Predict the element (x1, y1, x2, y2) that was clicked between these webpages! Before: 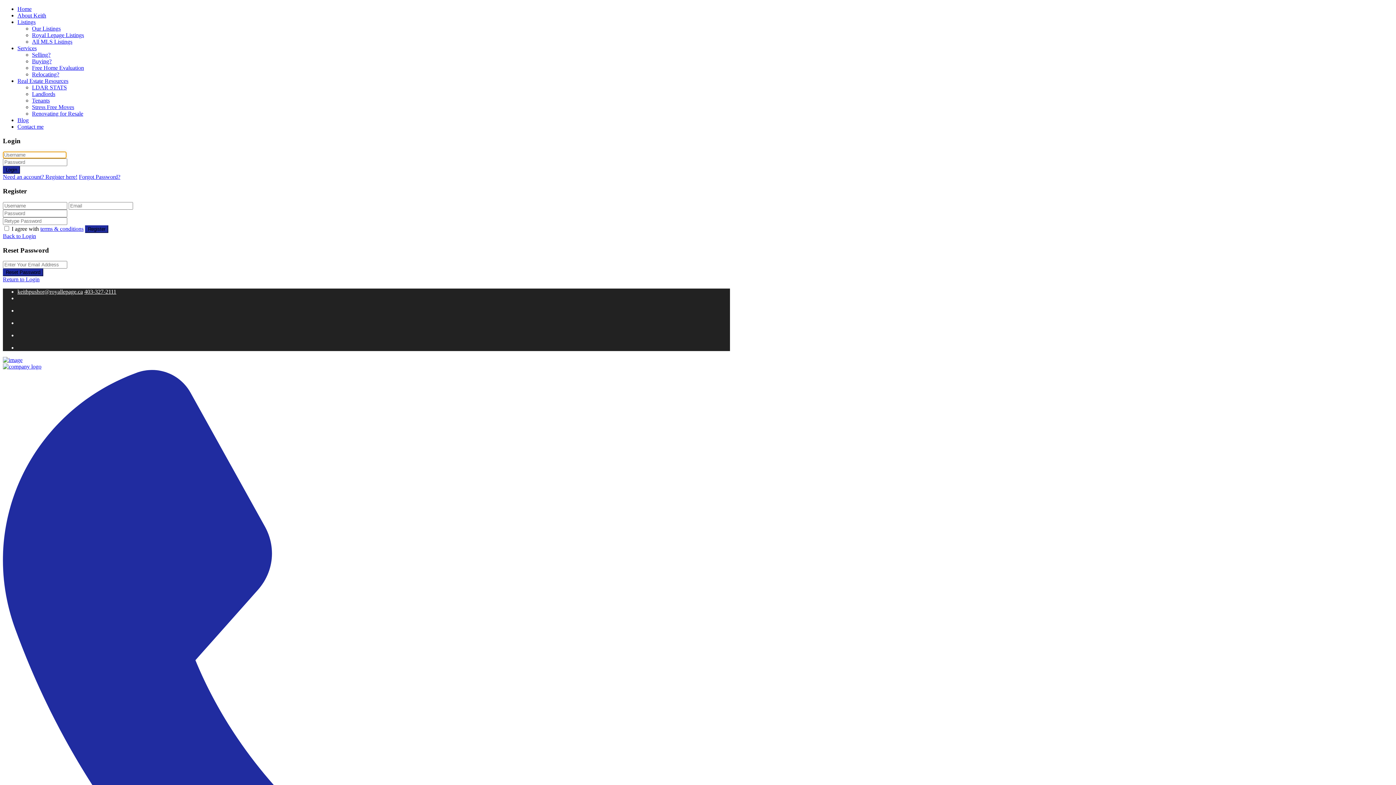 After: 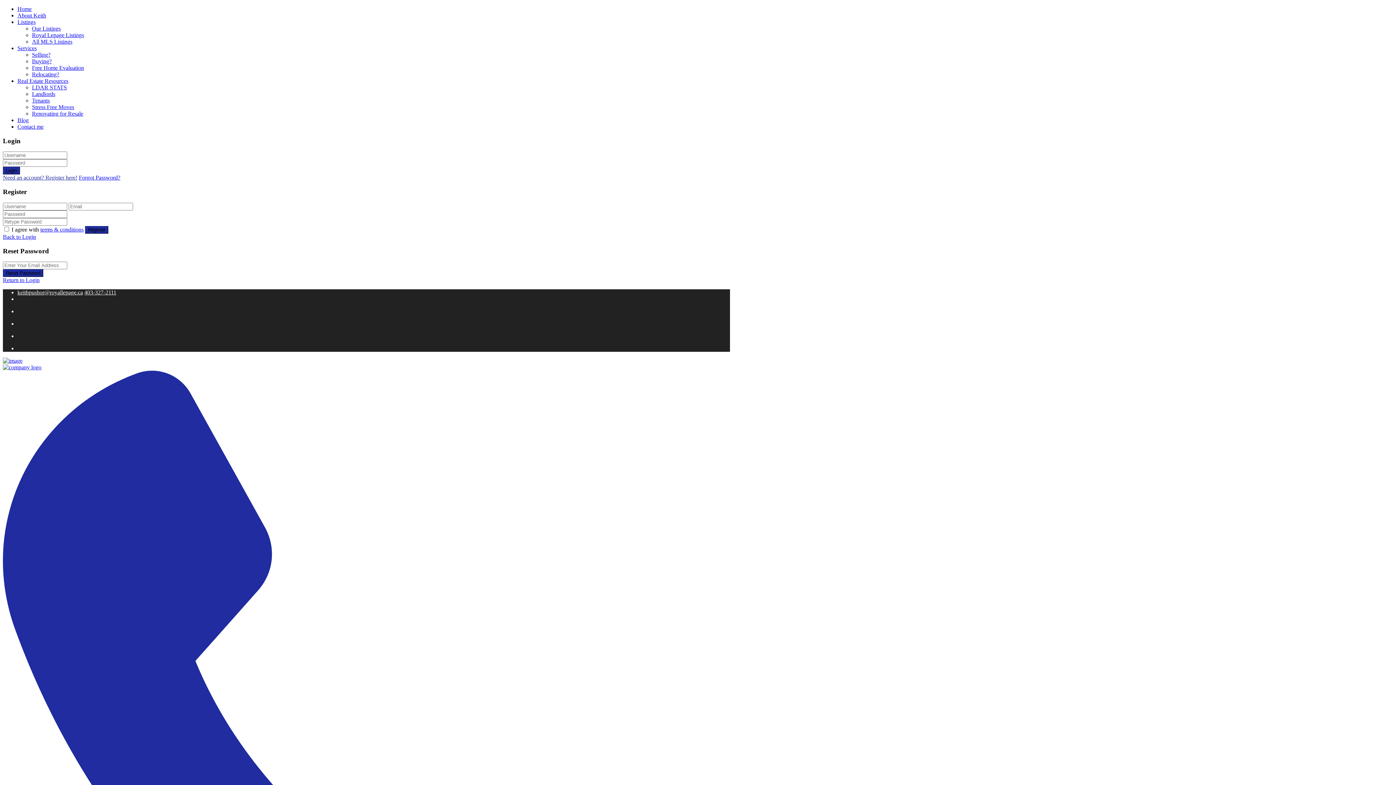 Action: label: Need an account? Register here! bbox: (2, 173, 77, 180)